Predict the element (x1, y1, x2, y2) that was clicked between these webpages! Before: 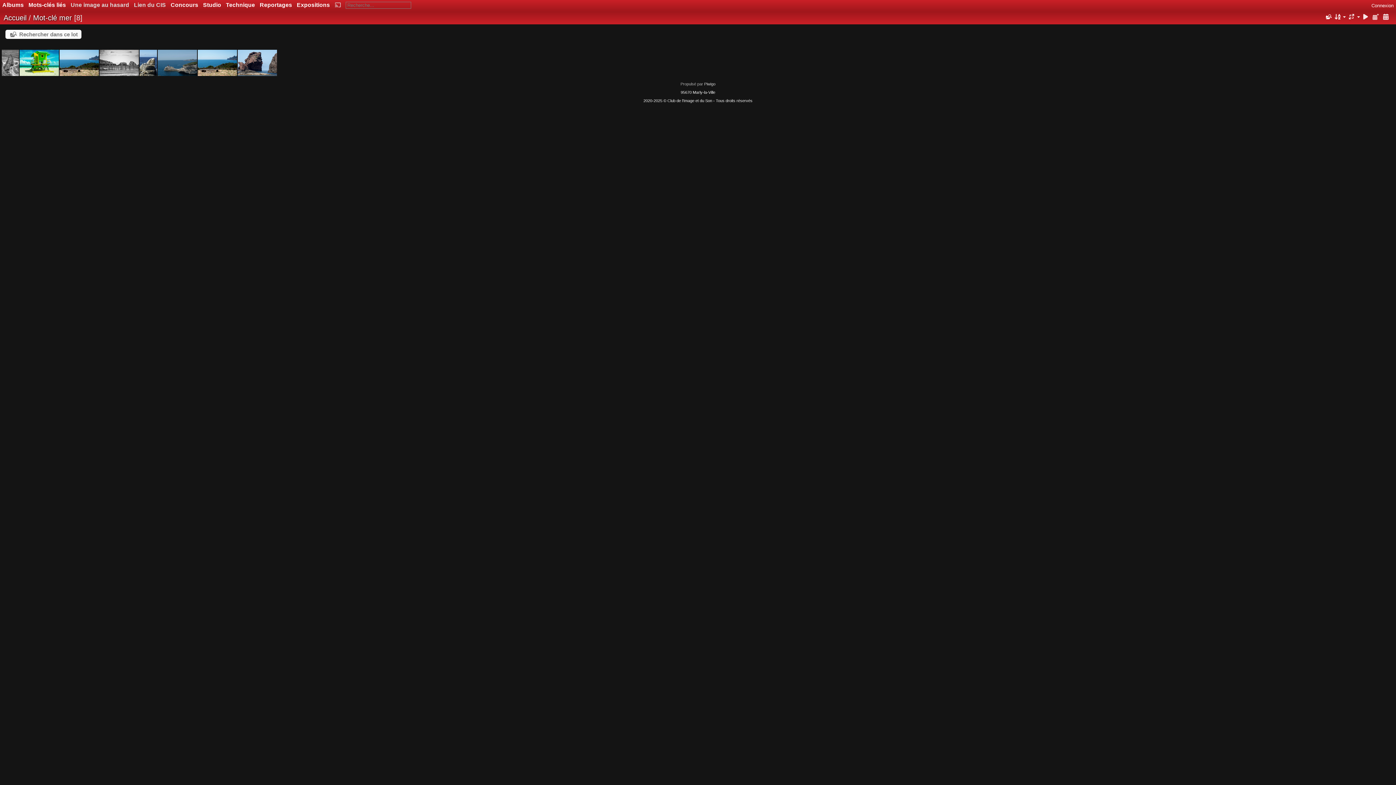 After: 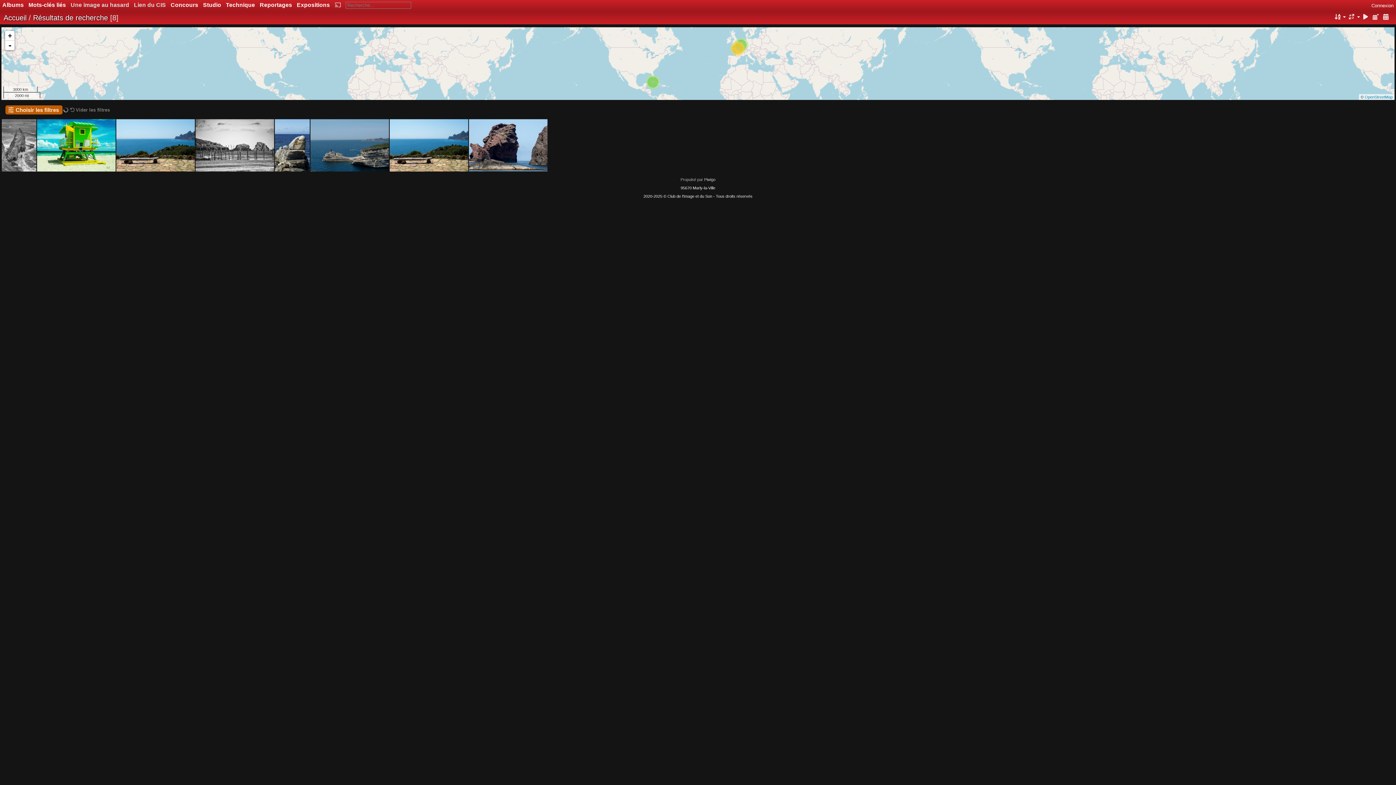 Action: label: Rechercher dans ce lot bbox: (9, 31, 77, 37)